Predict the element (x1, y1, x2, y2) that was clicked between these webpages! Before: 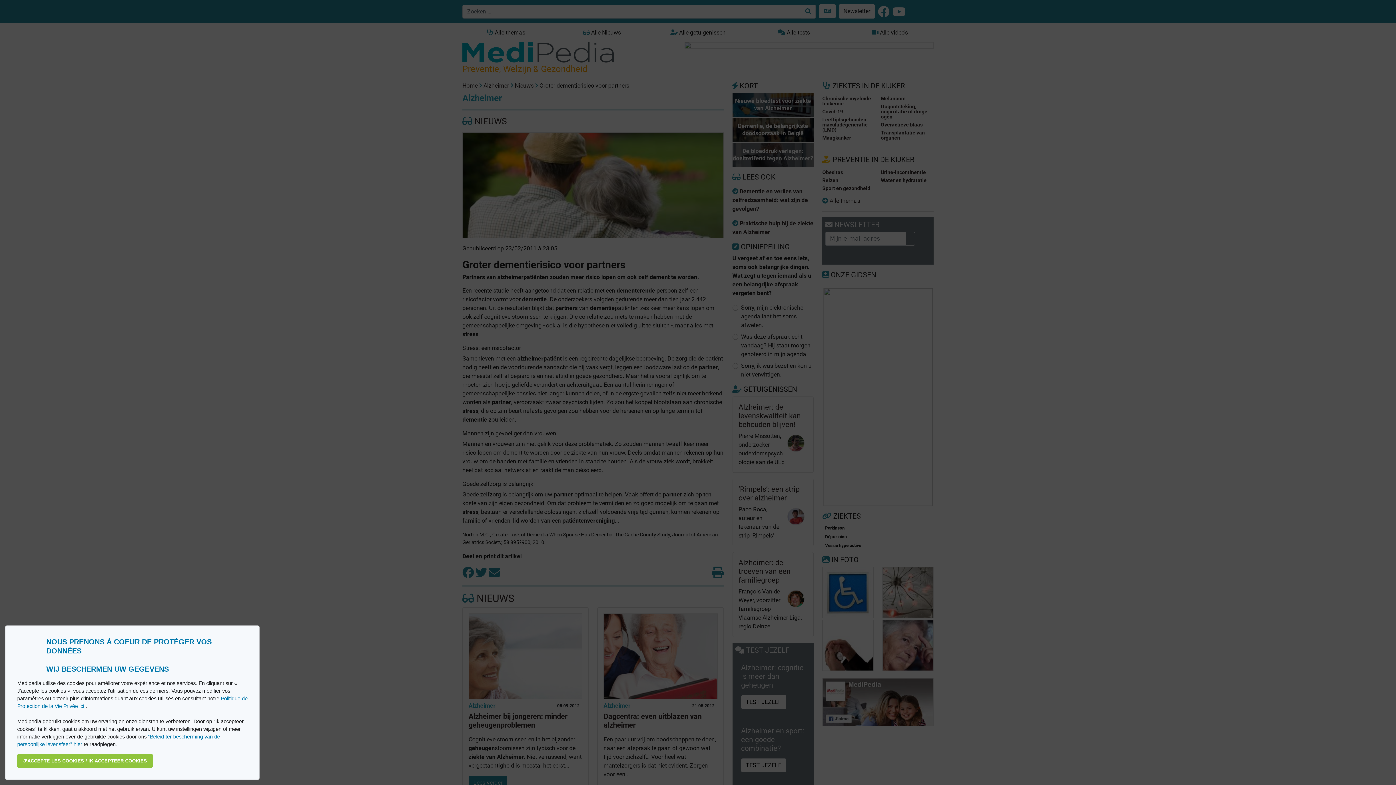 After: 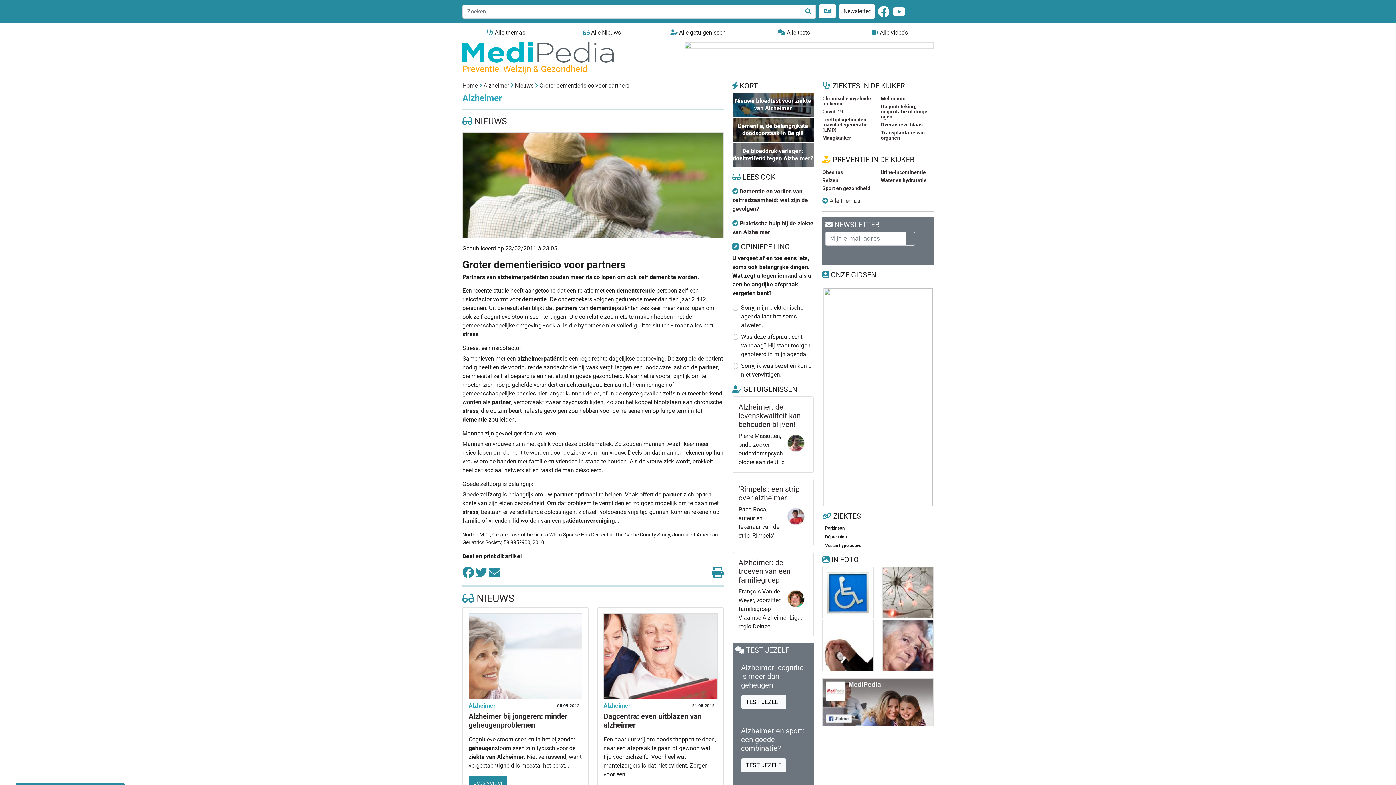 Action: label: allow cookies bbox: (17, 754, 153, 768)